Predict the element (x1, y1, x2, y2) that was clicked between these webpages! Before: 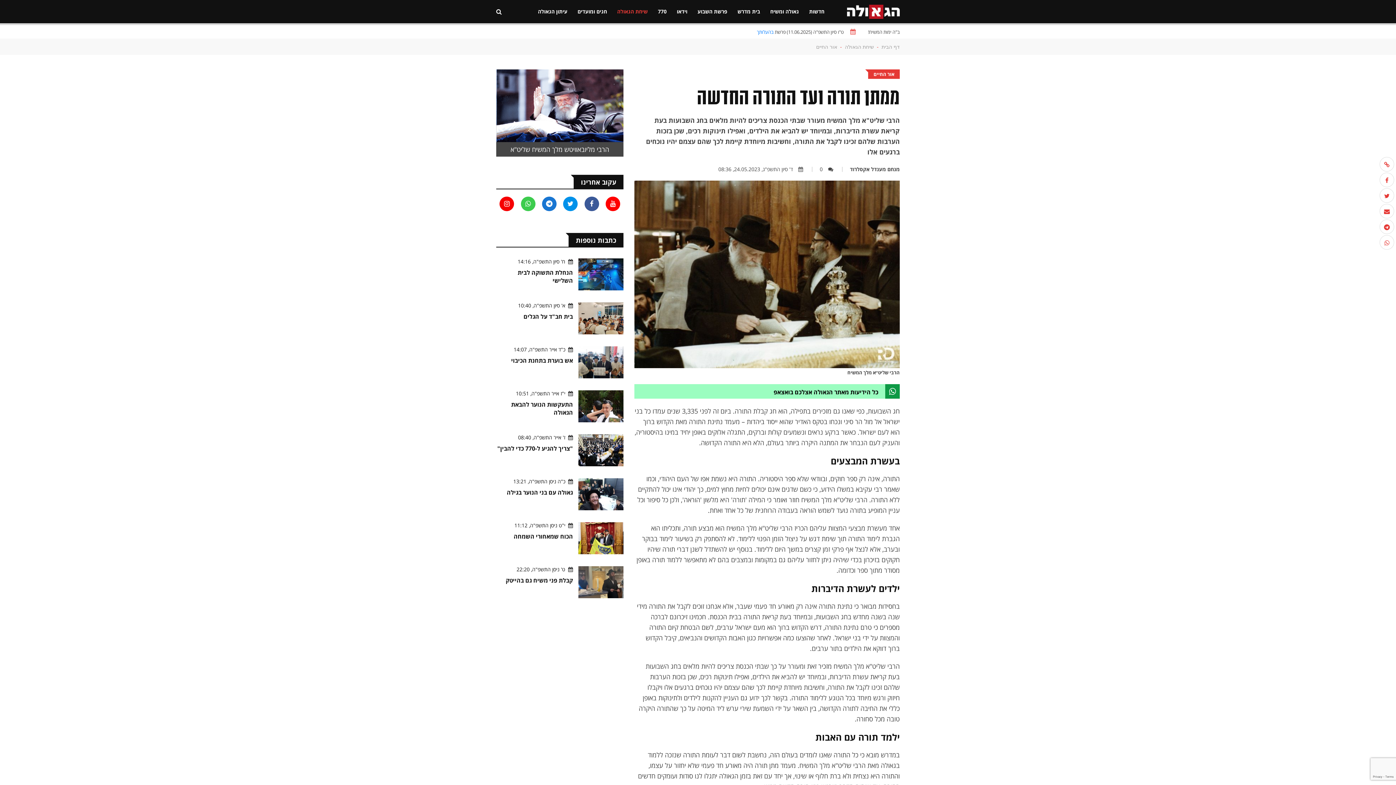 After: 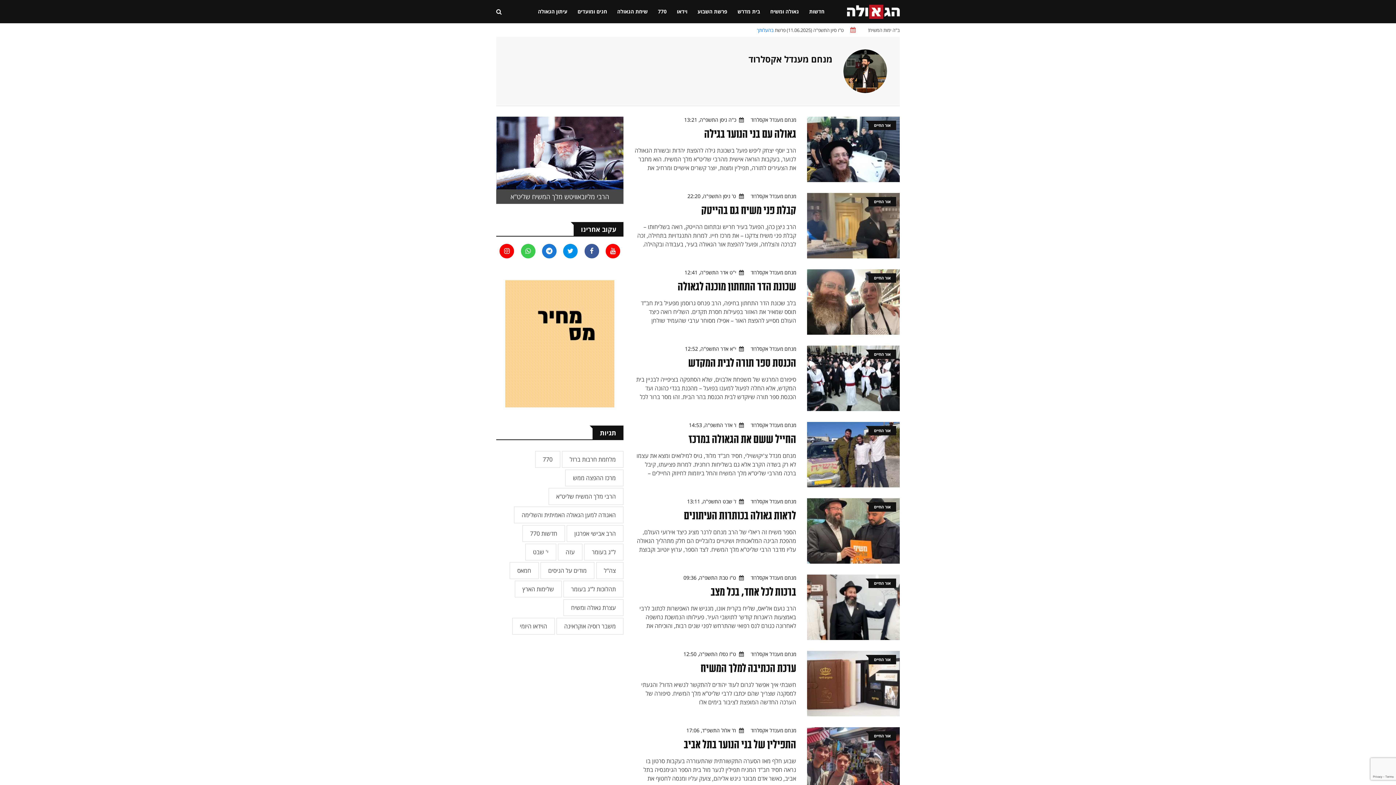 Action: label: מנחם מענדל אקסלרוד bbox: (850, 165, 900, 172)